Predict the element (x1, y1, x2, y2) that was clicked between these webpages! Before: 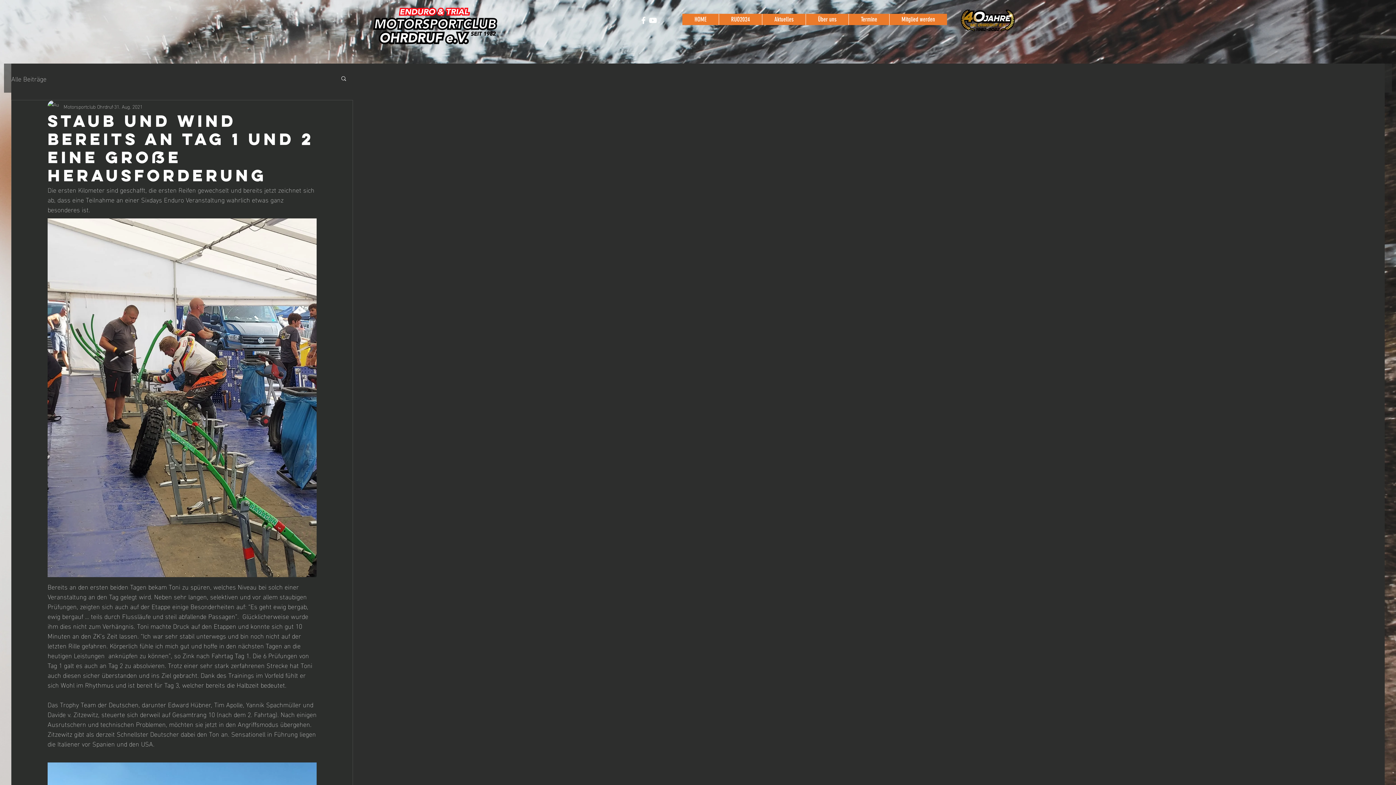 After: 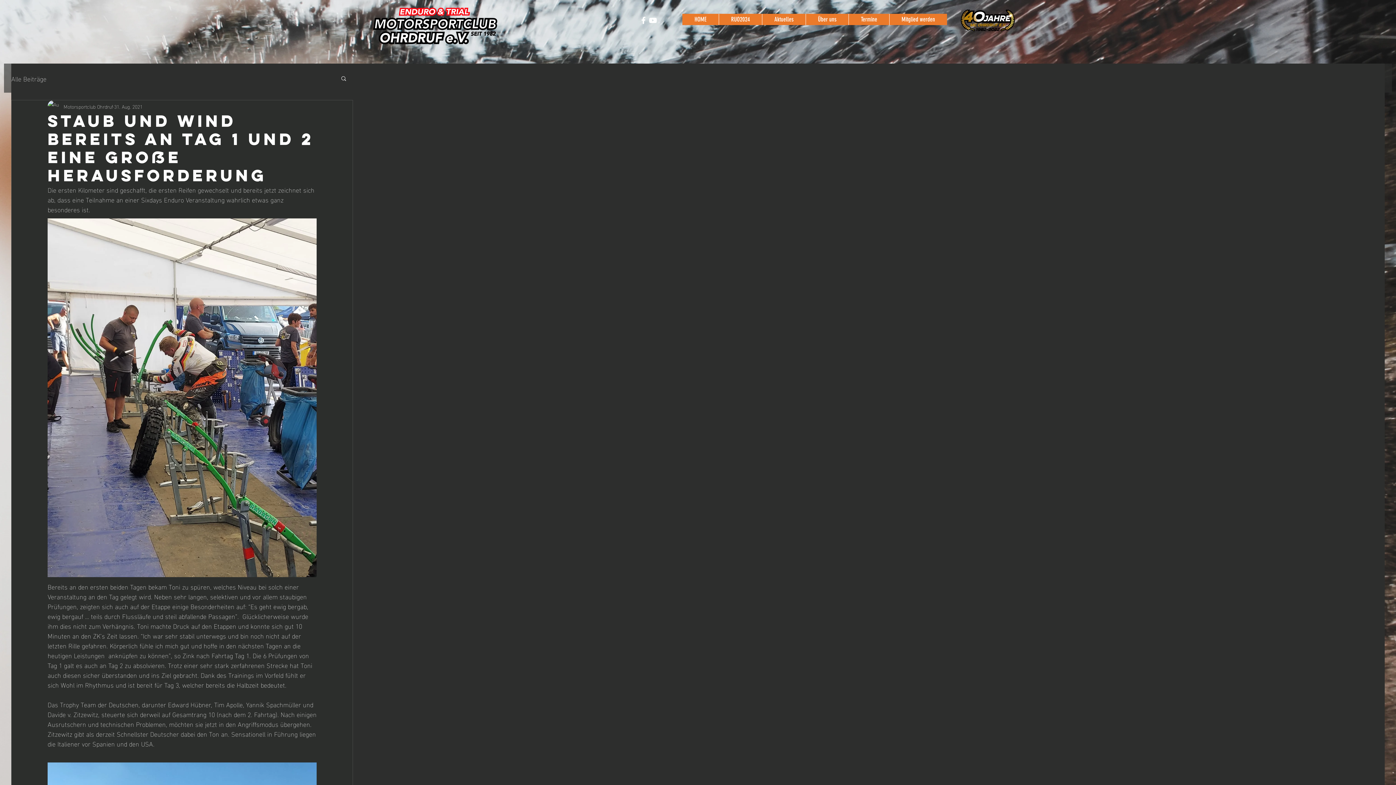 Action: label: Suche bbox: (340, 75, 347, 81)